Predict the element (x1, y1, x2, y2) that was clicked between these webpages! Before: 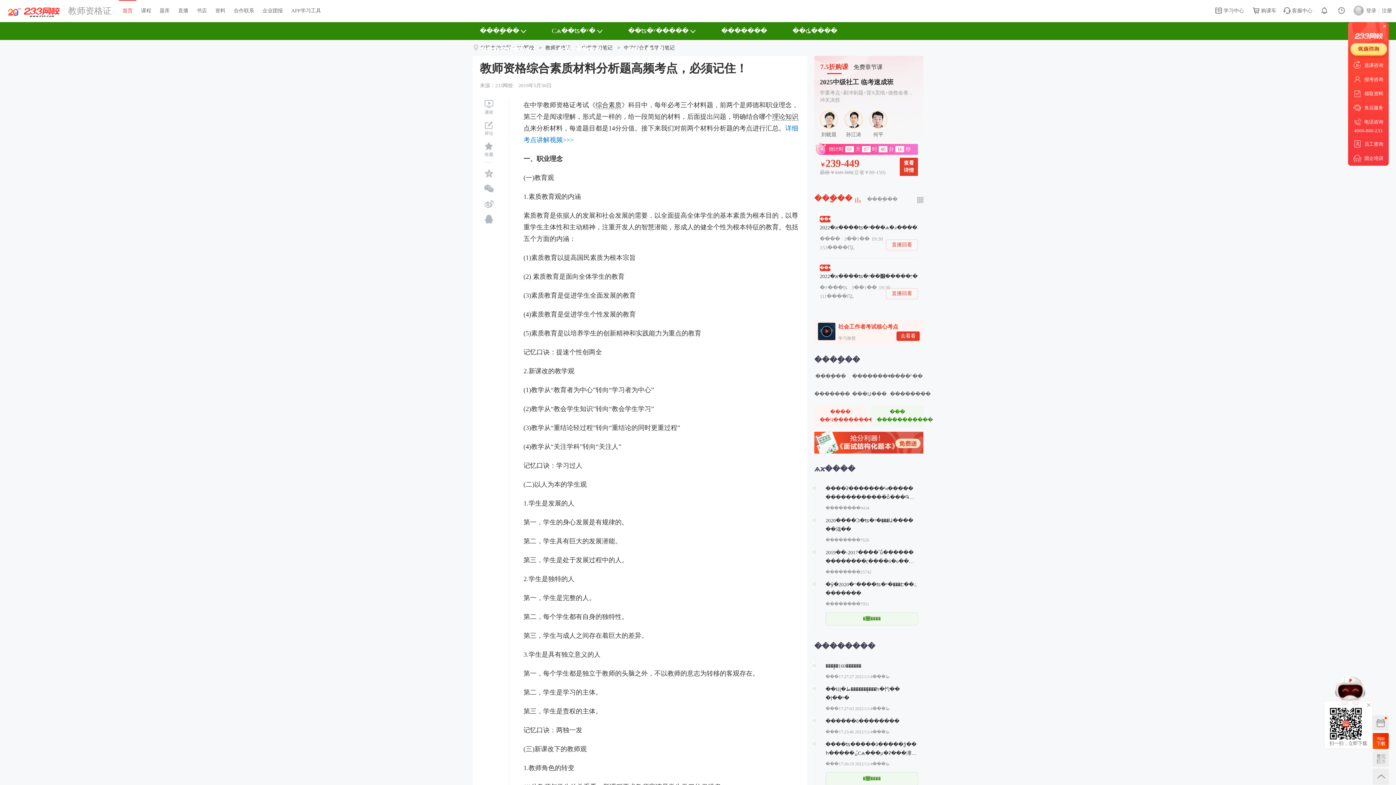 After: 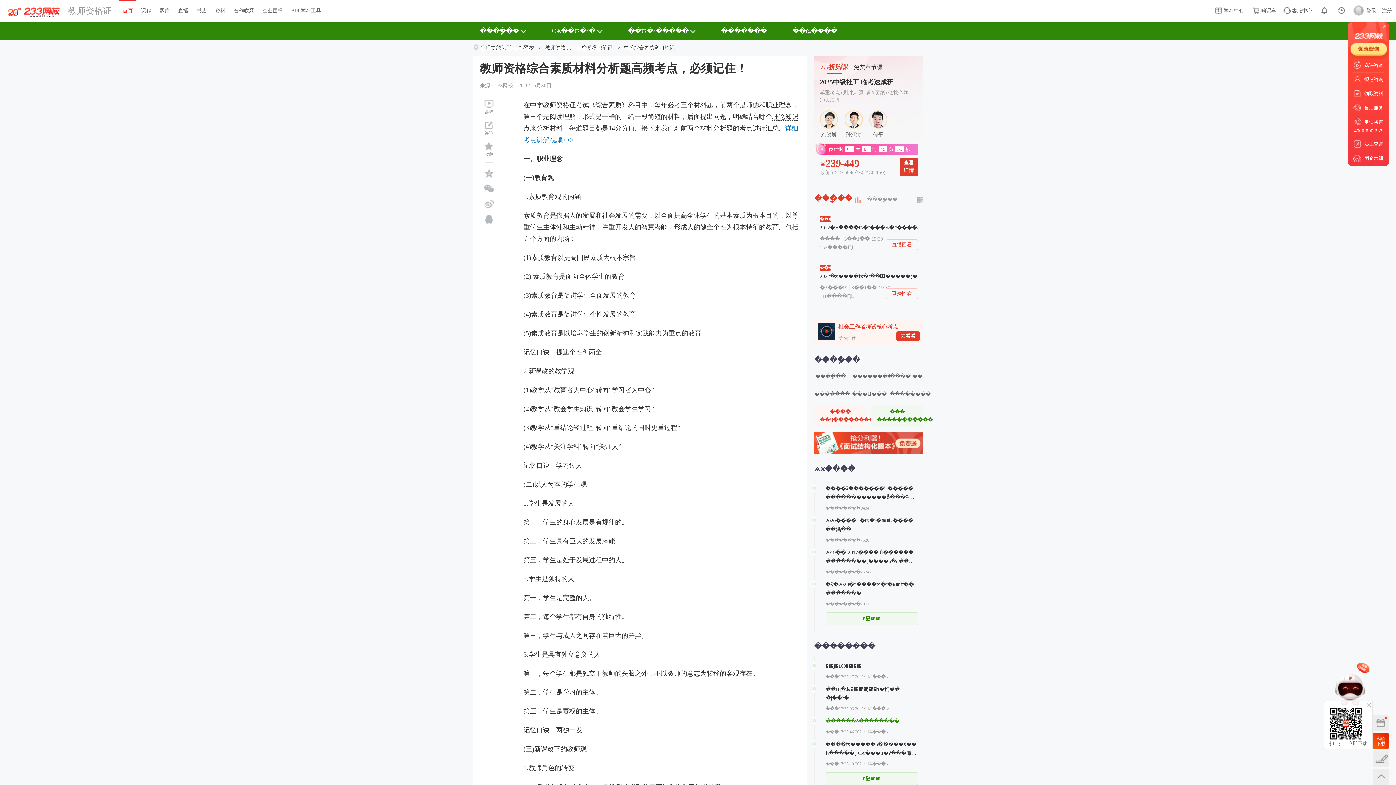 Action: label: ������ô��������

���ظ���2021/11/4 17:23:46 bbox: (825, 717, 918, 740)